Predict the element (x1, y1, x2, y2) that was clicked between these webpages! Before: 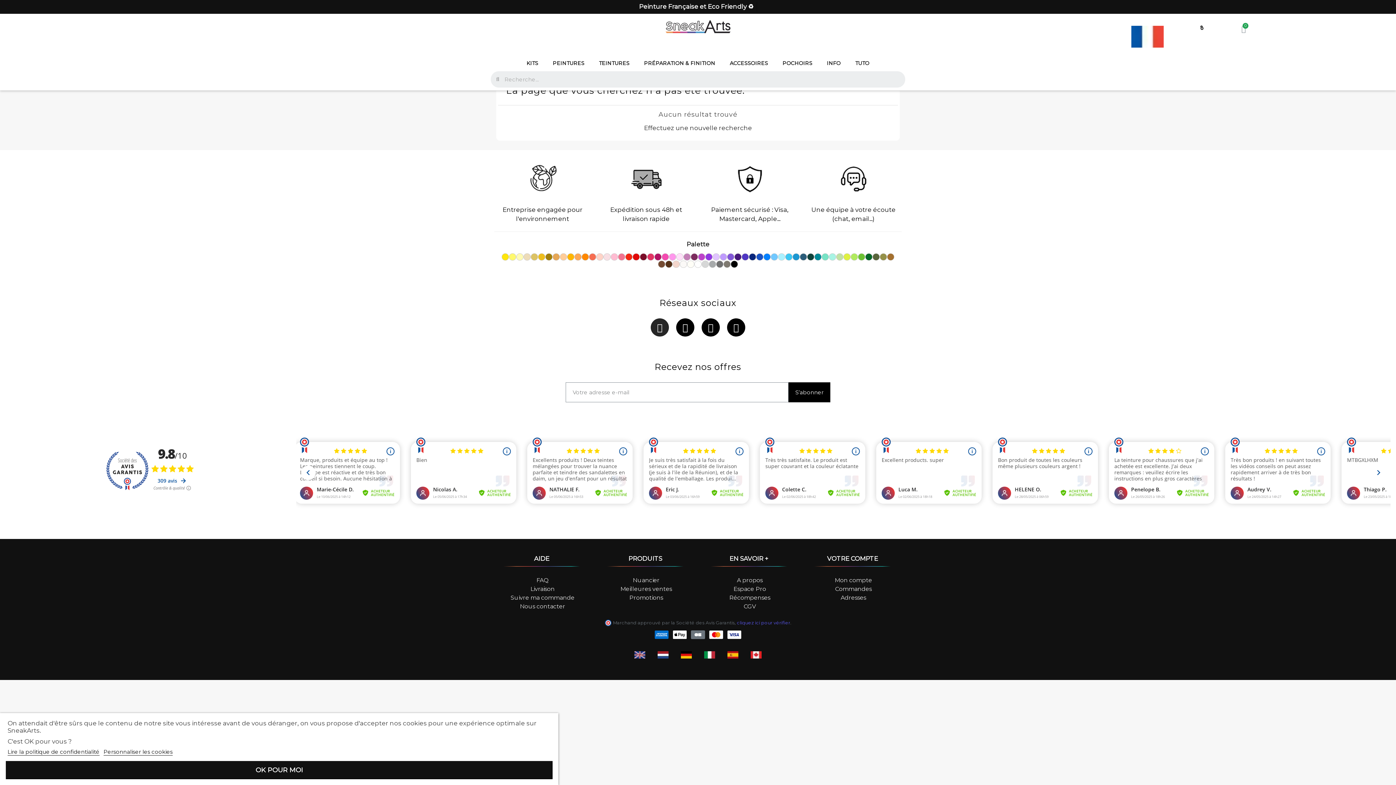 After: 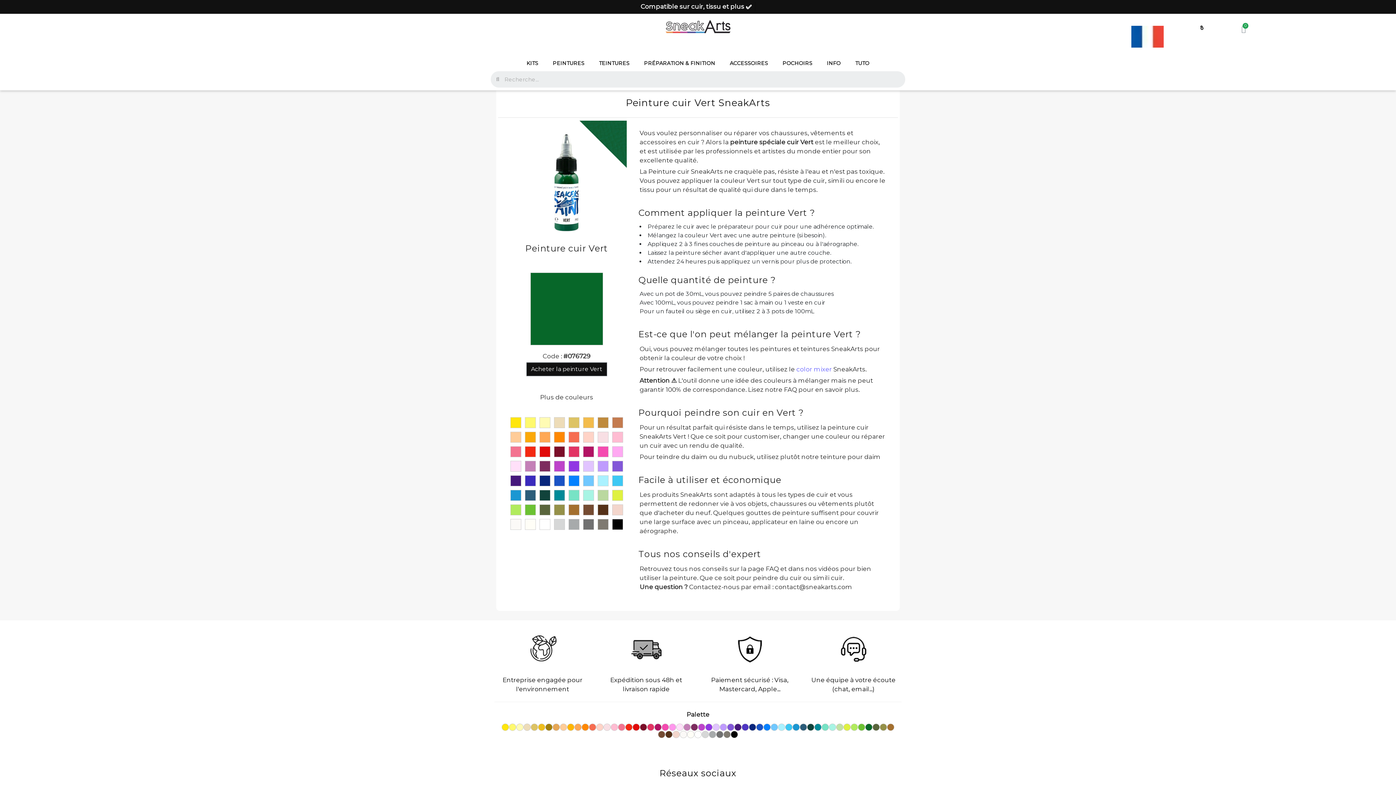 Action: bbox: (865, 253, 872, 260)